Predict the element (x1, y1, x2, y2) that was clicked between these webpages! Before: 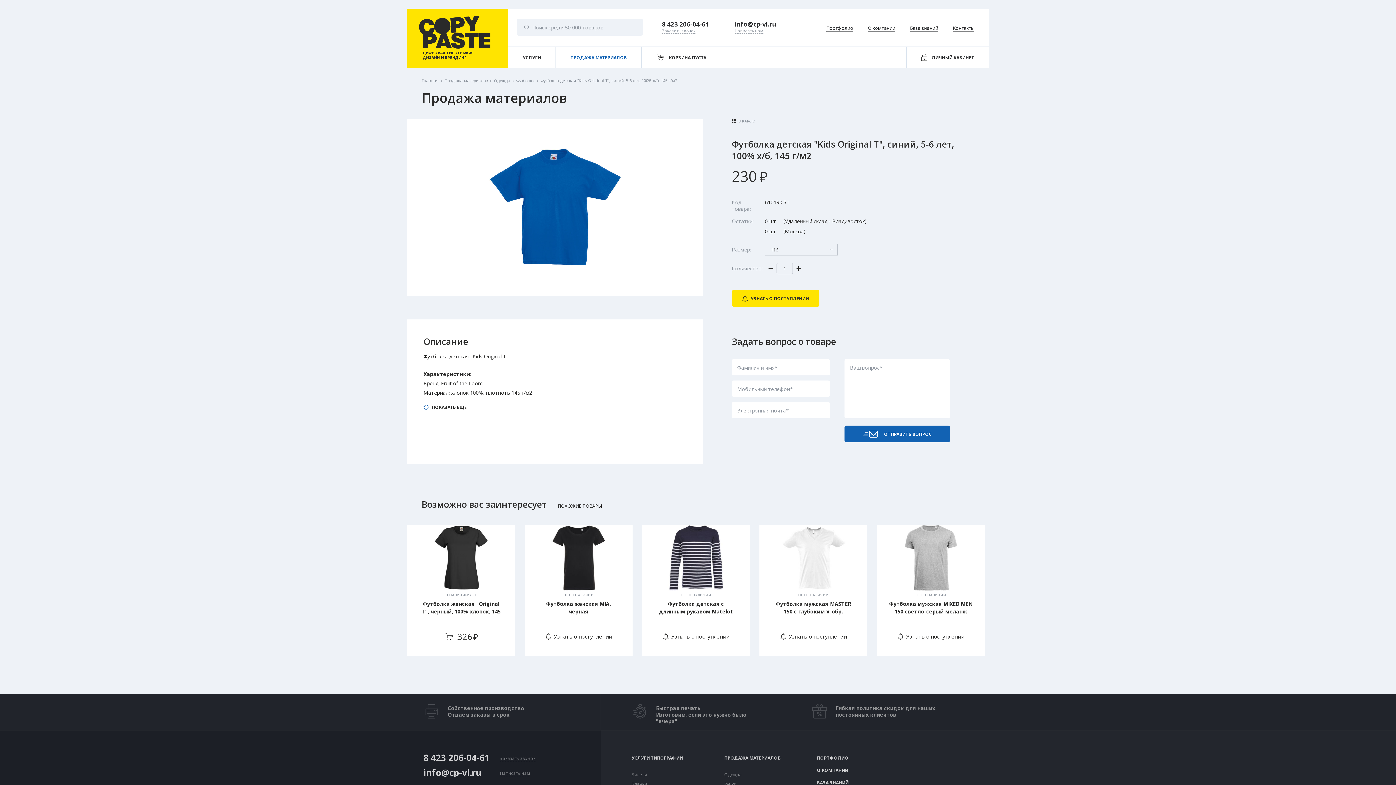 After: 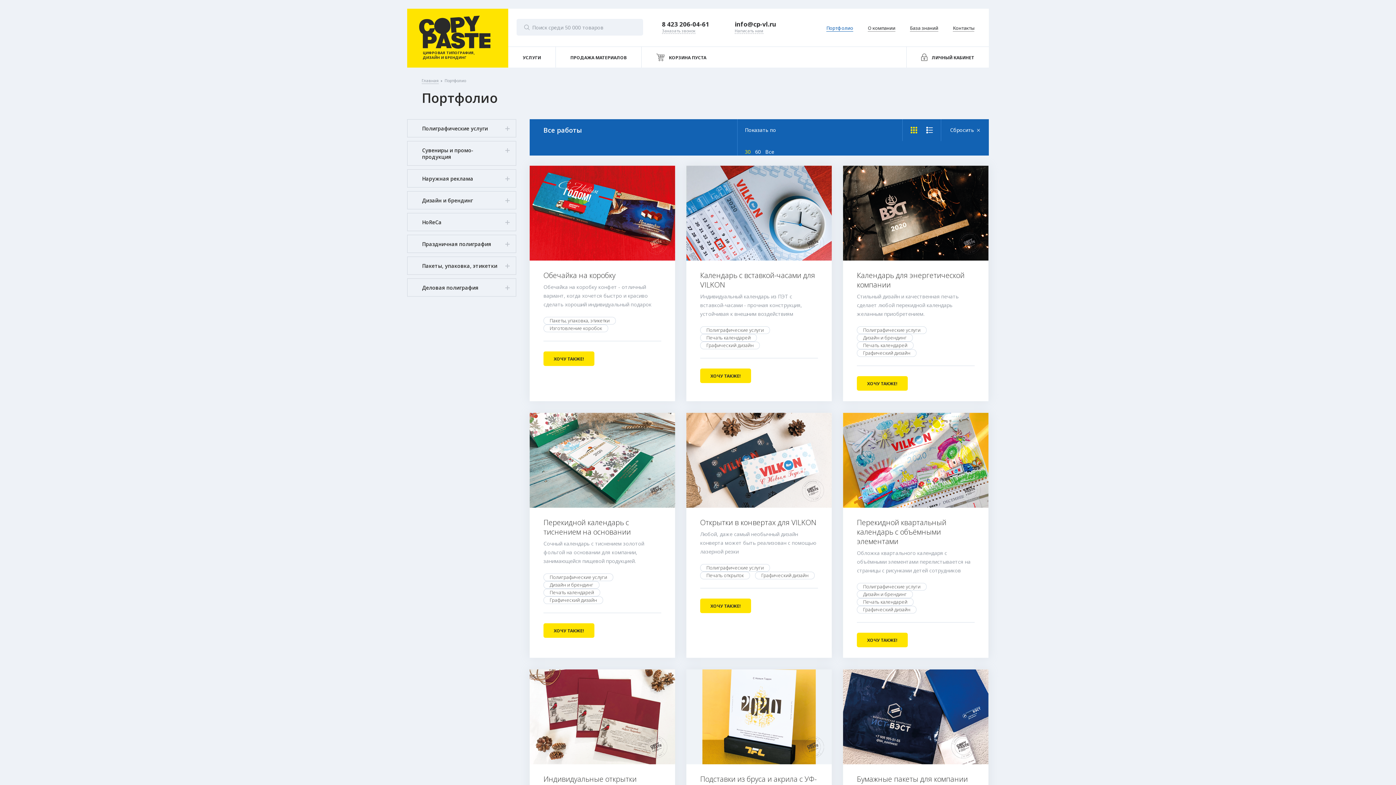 Action: label: ПОРТФОЛИО bbox: (817, 755, 848, 761)